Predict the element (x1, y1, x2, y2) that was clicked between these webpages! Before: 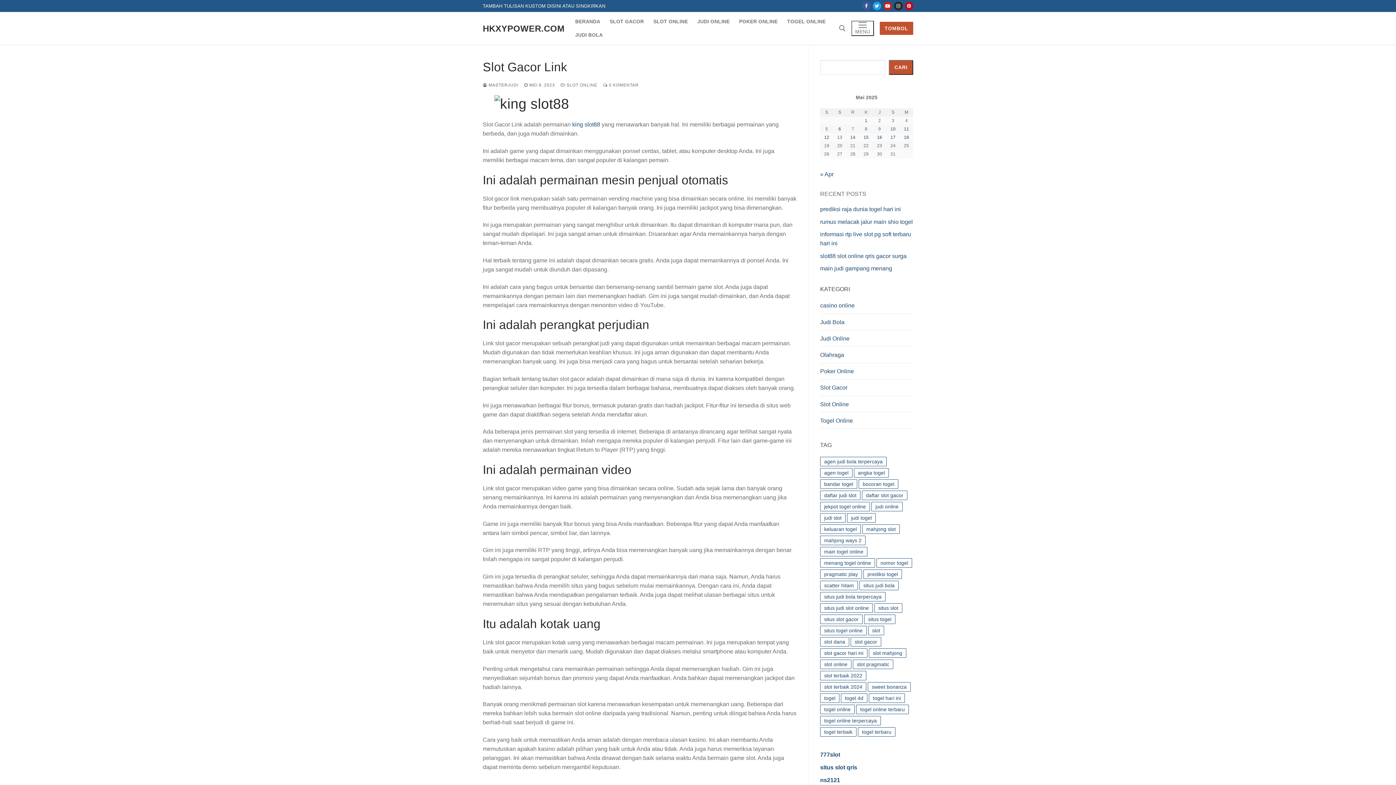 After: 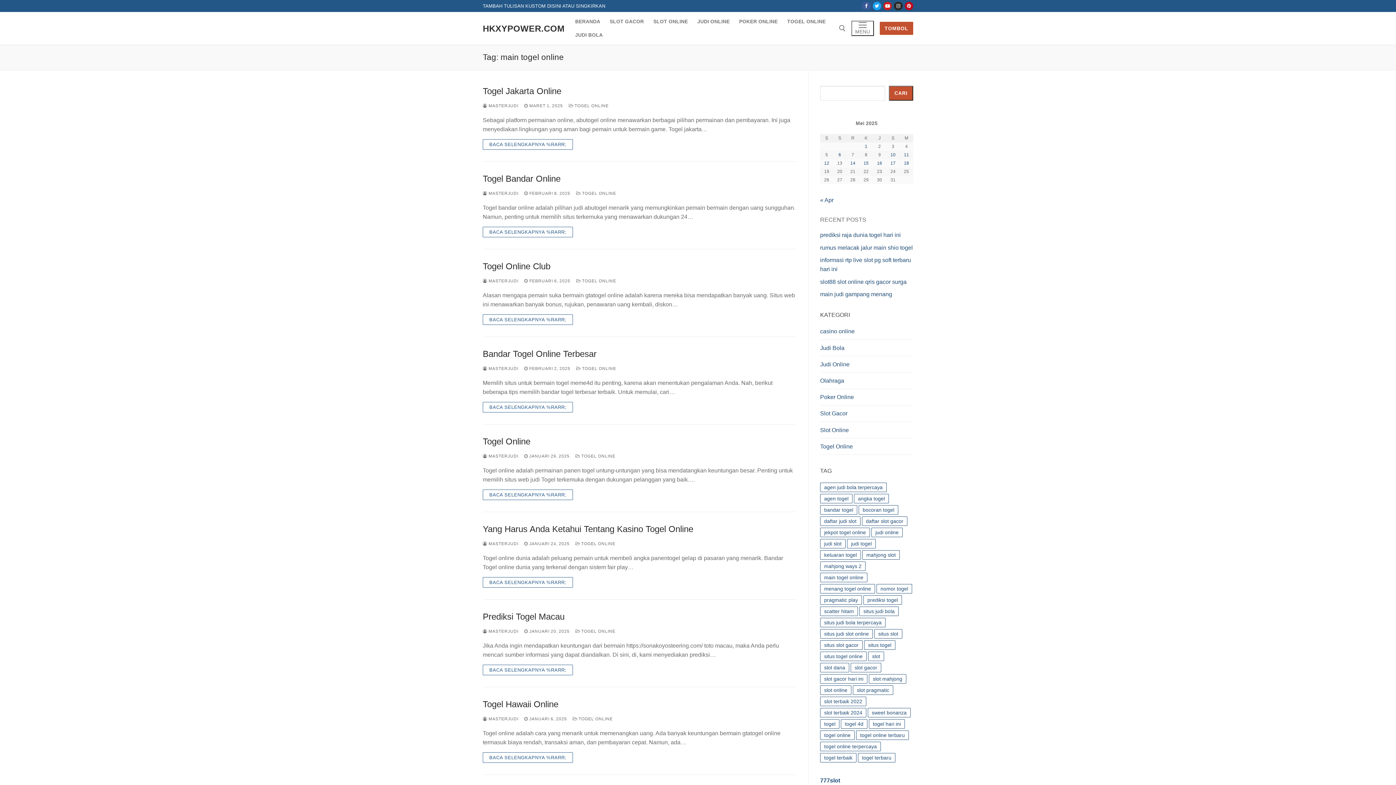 Action: label: main togel online (122 item) bbox: (820, 547, 867, 556)